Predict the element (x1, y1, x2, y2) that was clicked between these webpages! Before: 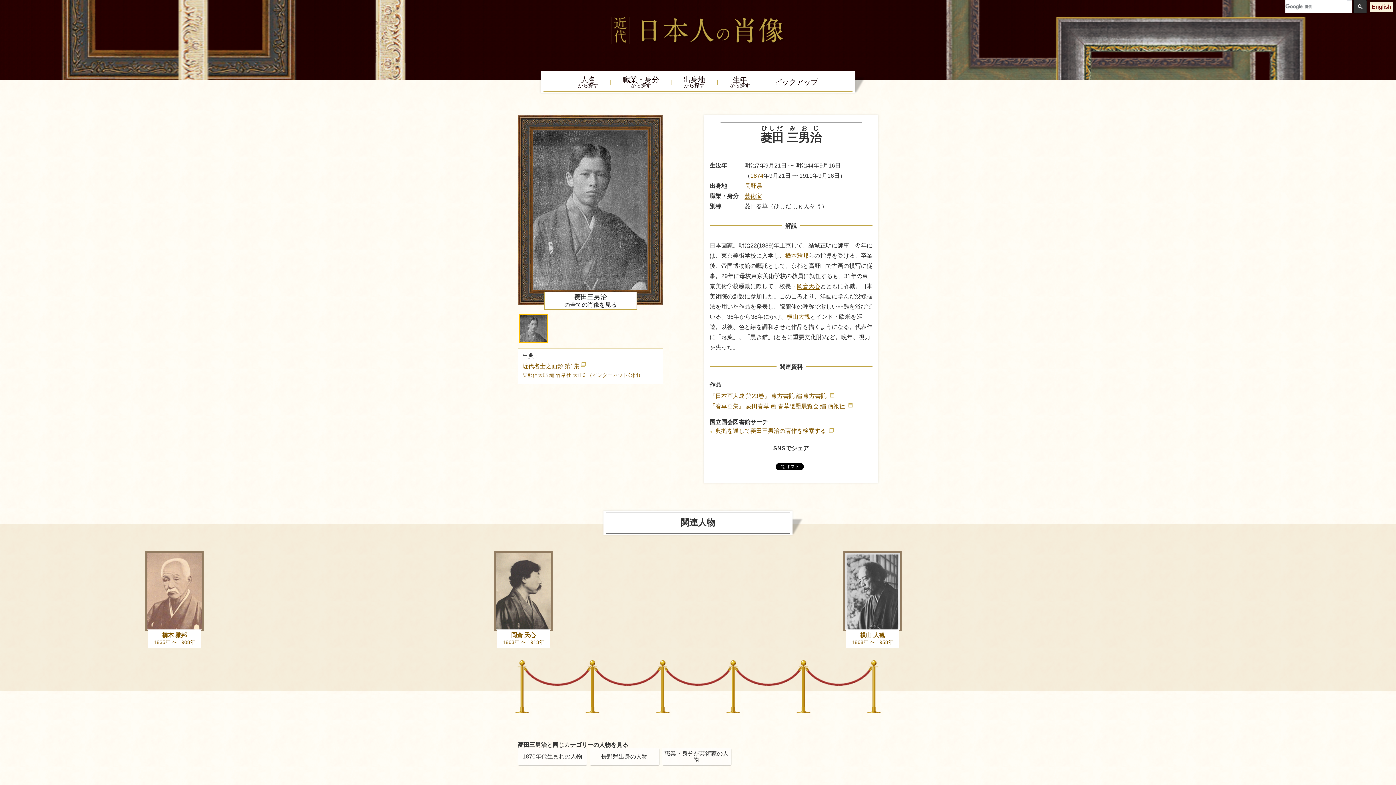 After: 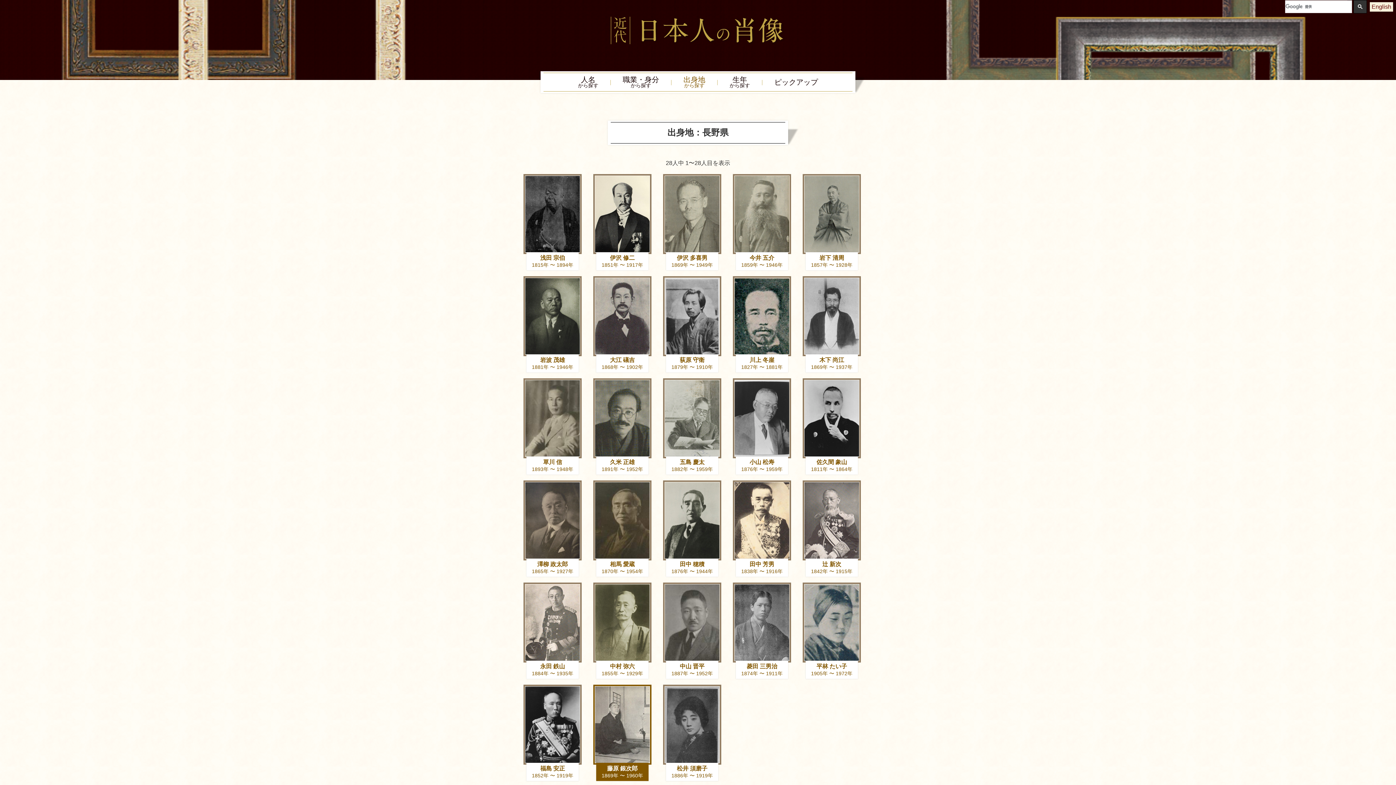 Action: label: 長野県出身の人物
 bbox: (589, 748, 659, 765)